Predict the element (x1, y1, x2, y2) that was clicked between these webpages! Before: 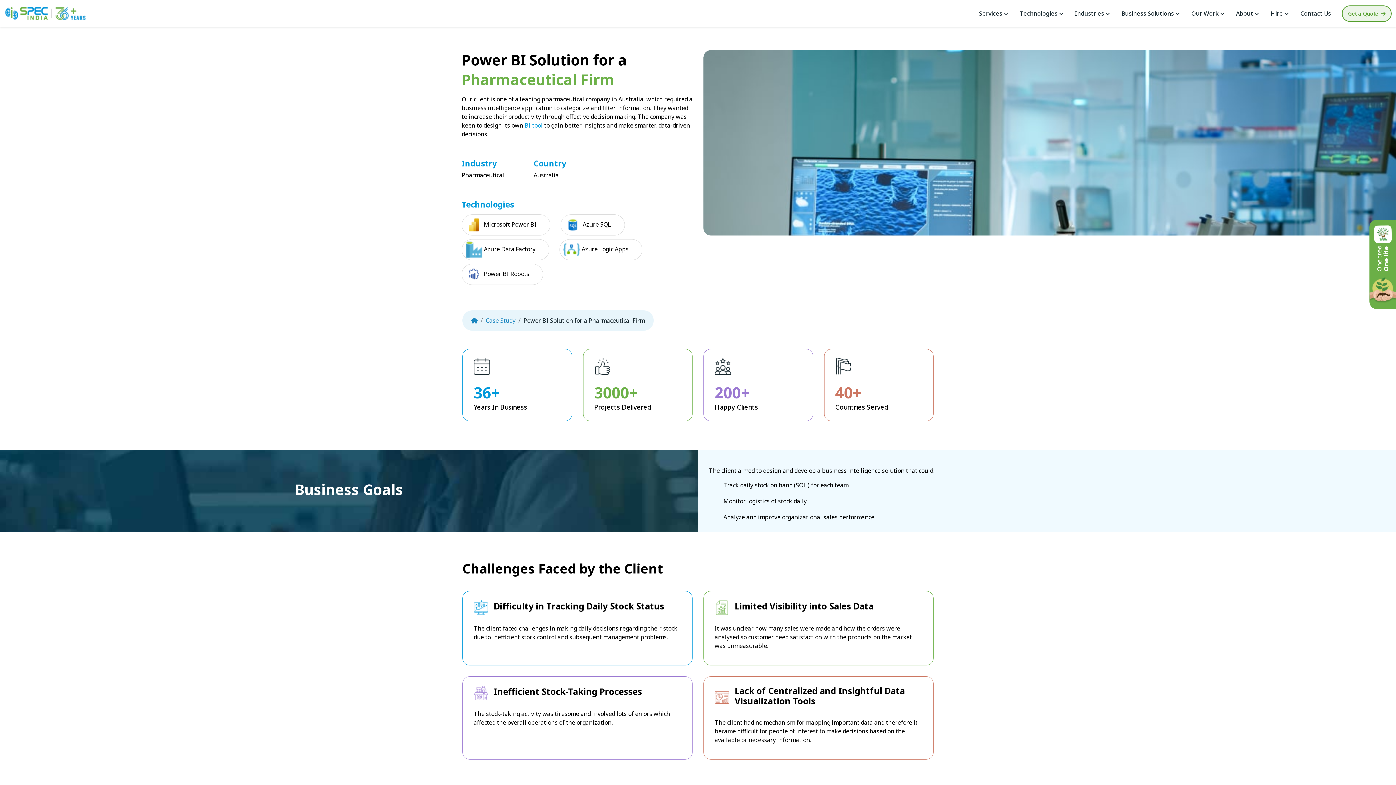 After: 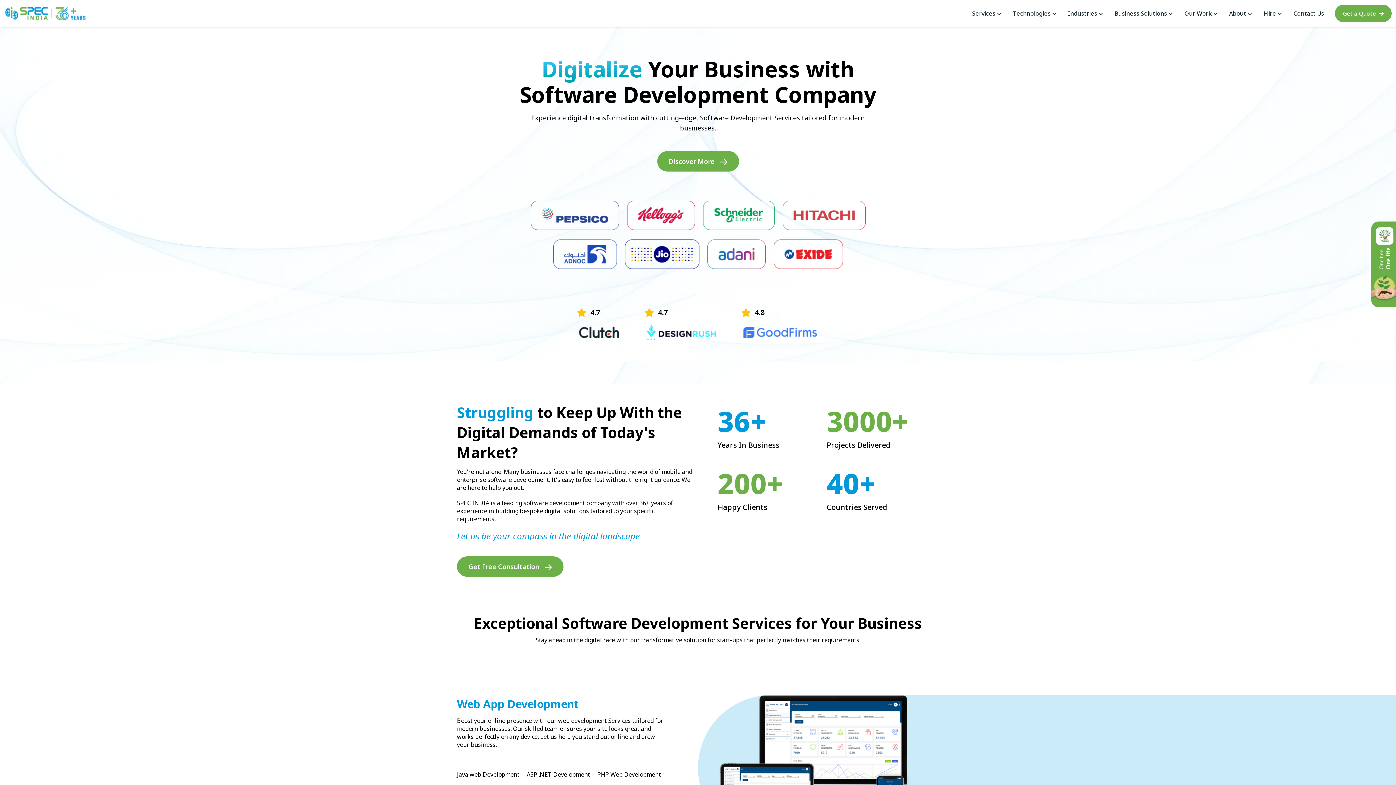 Action: bbox: (4, 1, 86, 25)